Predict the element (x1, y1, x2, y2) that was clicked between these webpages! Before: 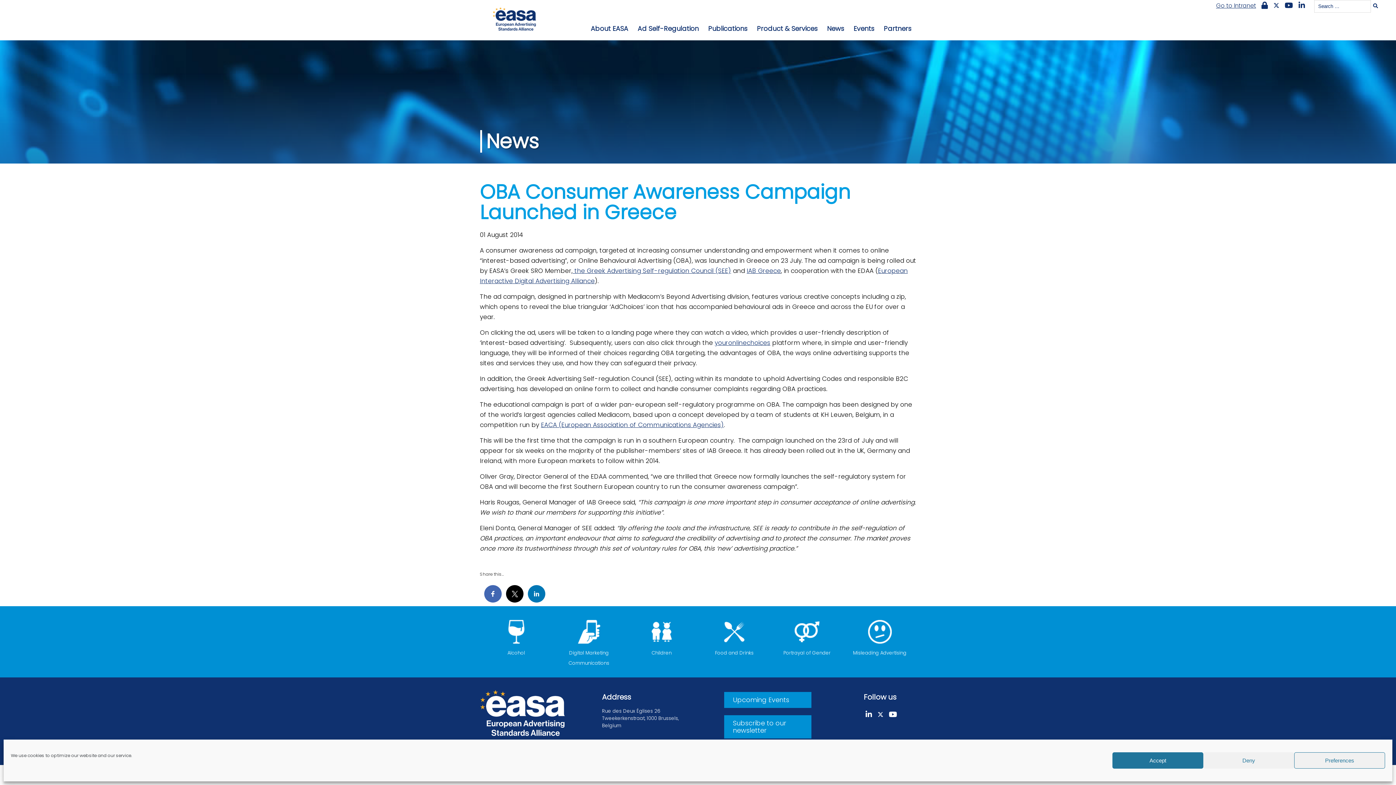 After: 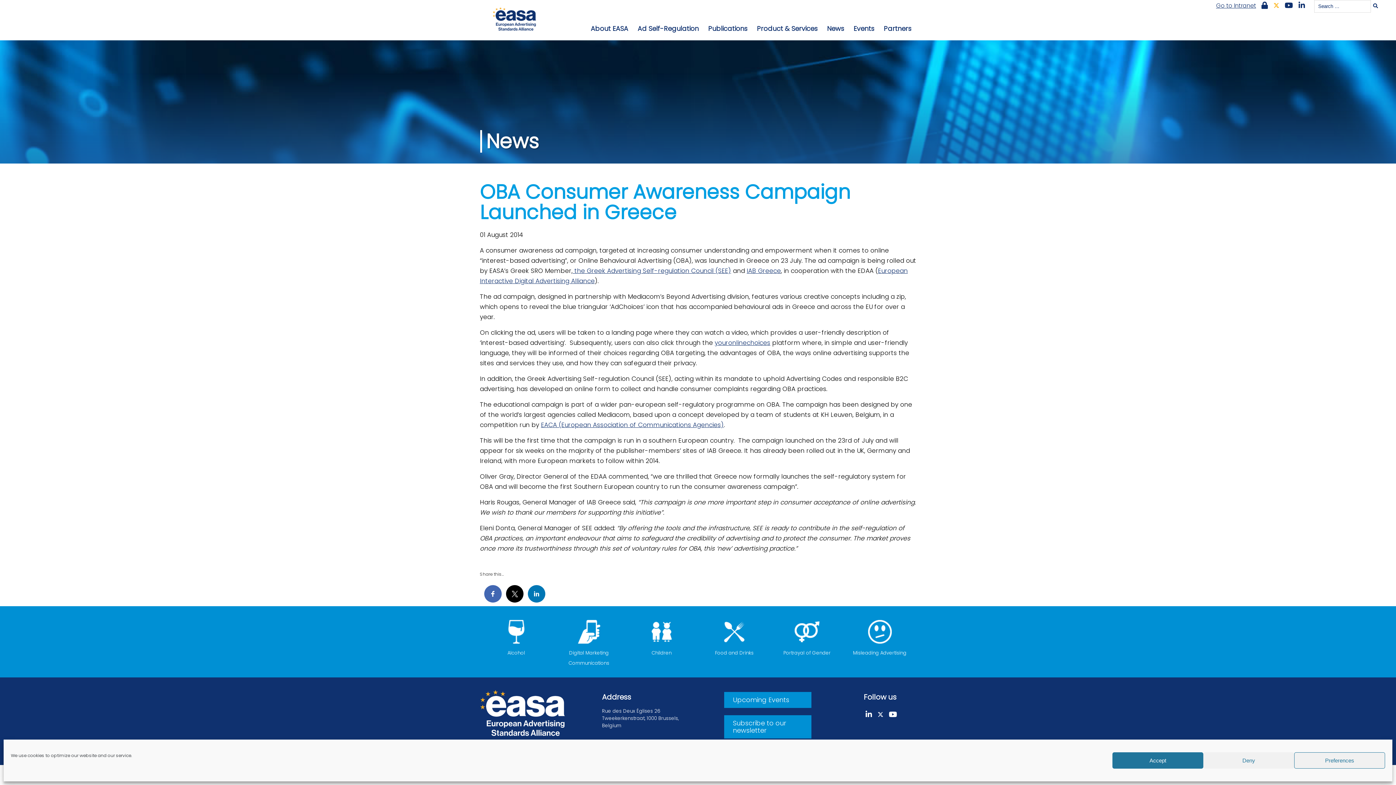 Action: bbox: (1273, 1, 1279, 10)